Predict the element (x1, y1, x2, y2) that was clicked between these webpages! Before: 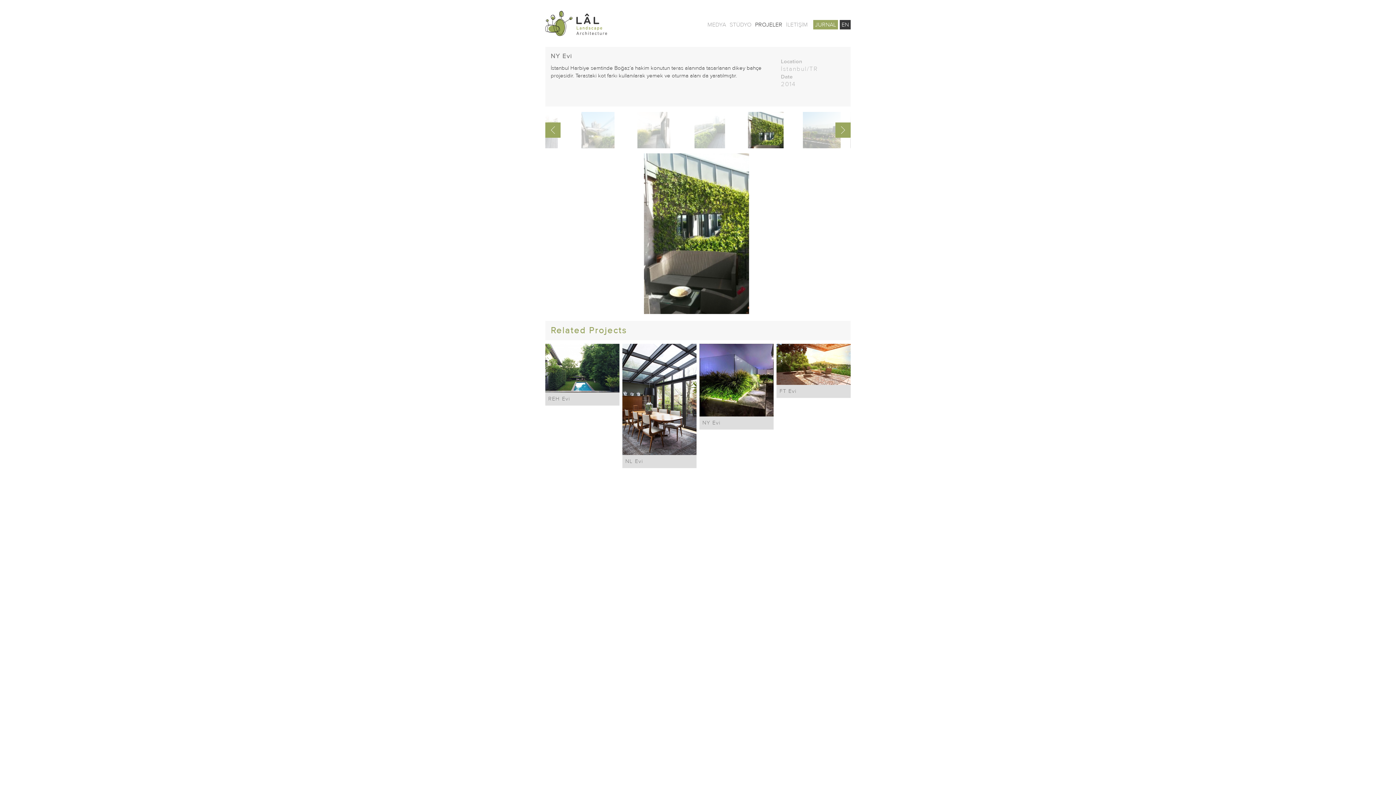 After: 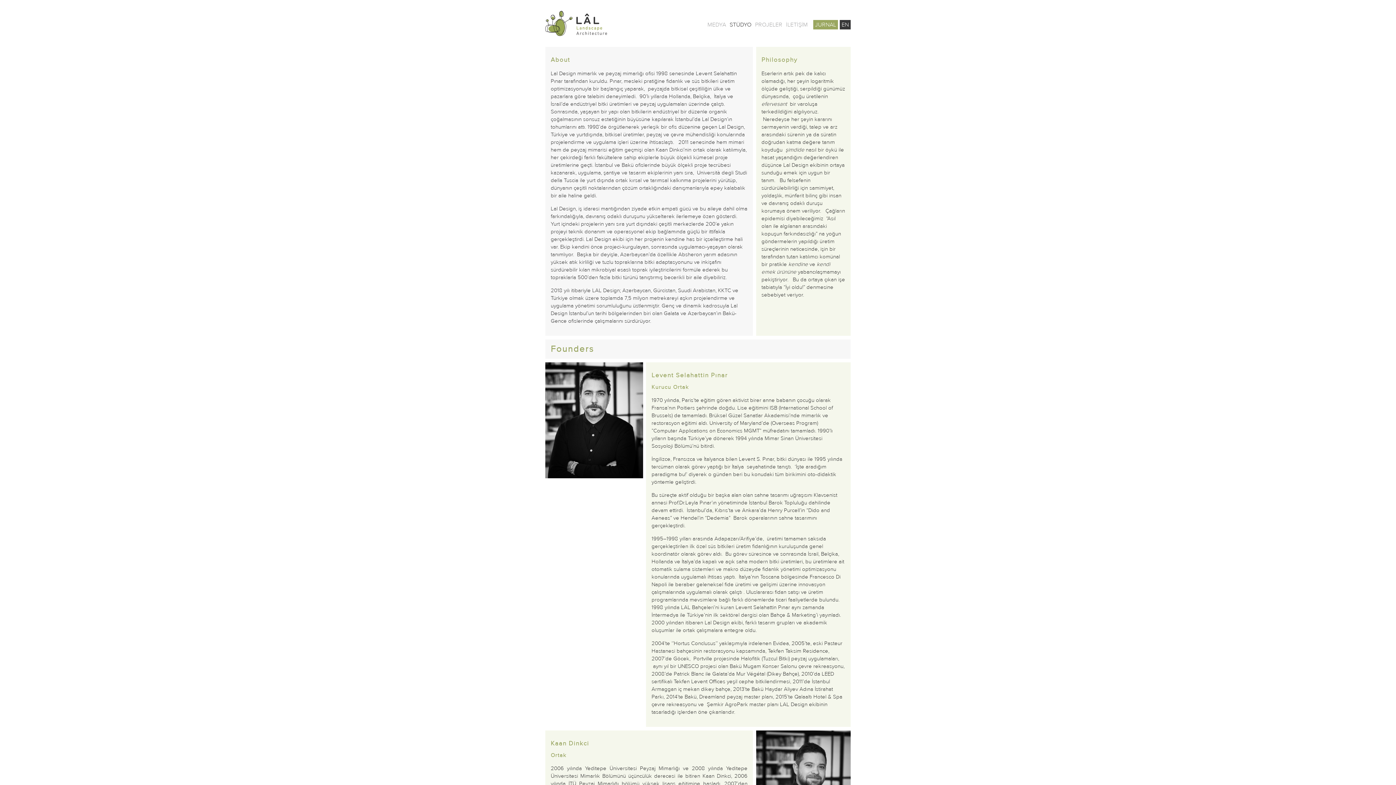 Action: bbox: (728, 20, 753, 29) label: STÜDYO